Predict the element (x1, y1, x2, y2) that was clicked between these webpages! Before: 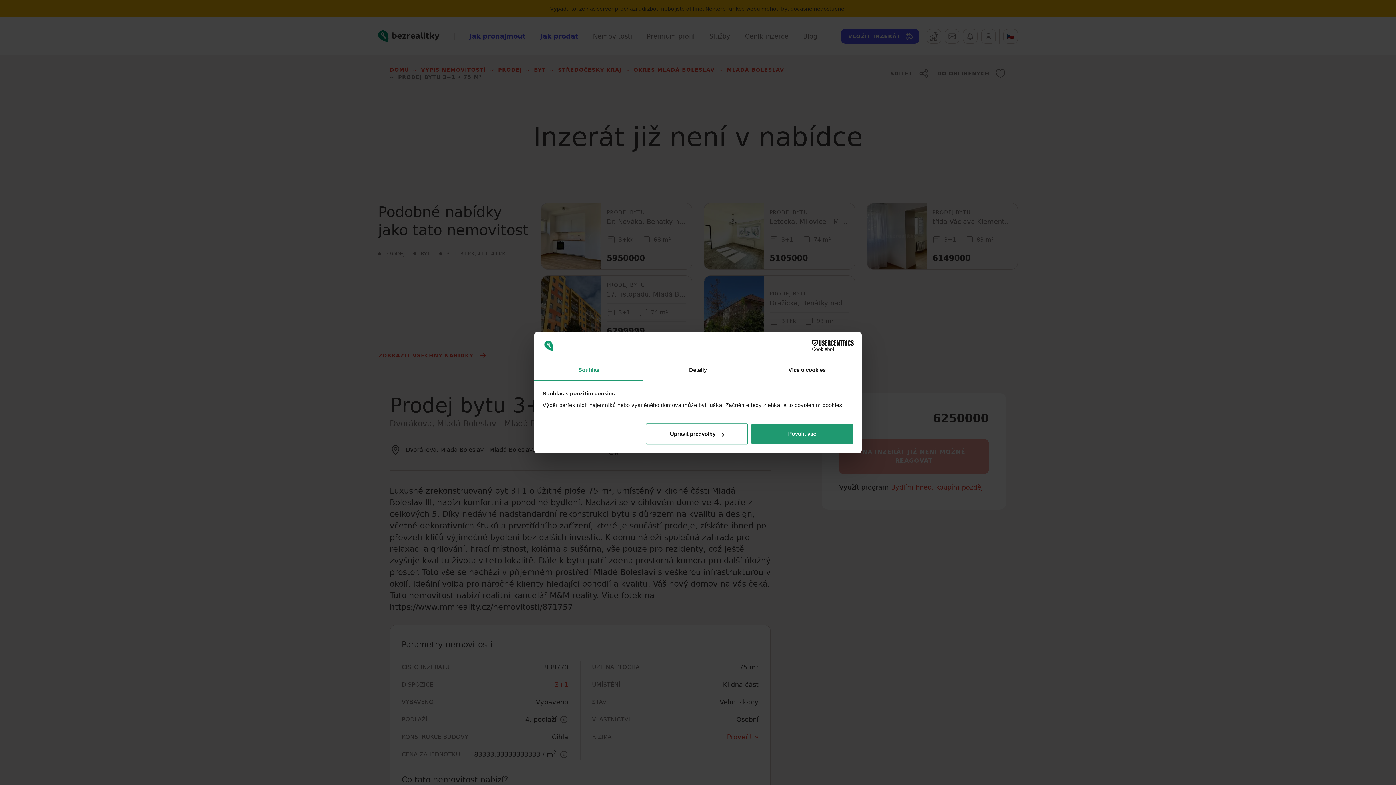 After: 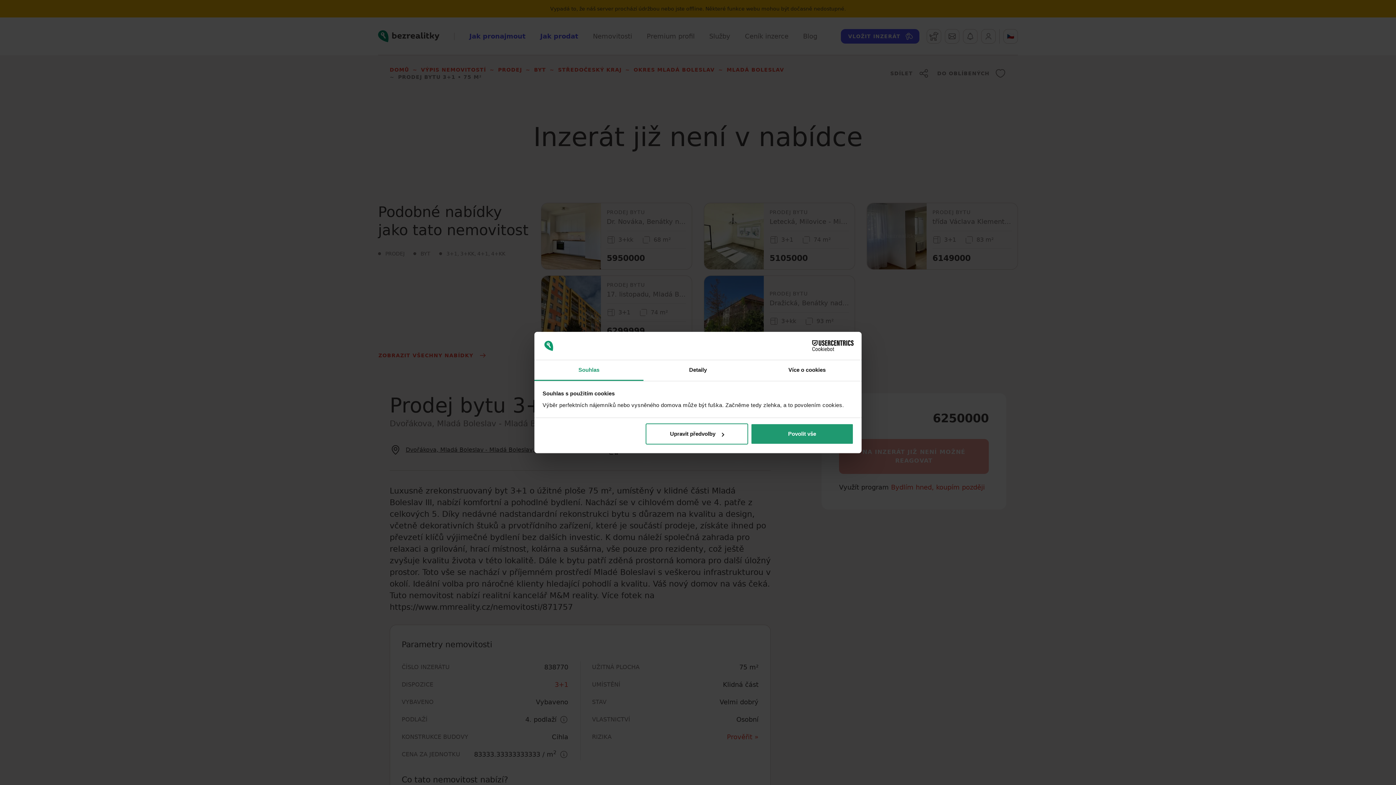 Action: label: Souhlas bbox: (534, 360, 643, 381)